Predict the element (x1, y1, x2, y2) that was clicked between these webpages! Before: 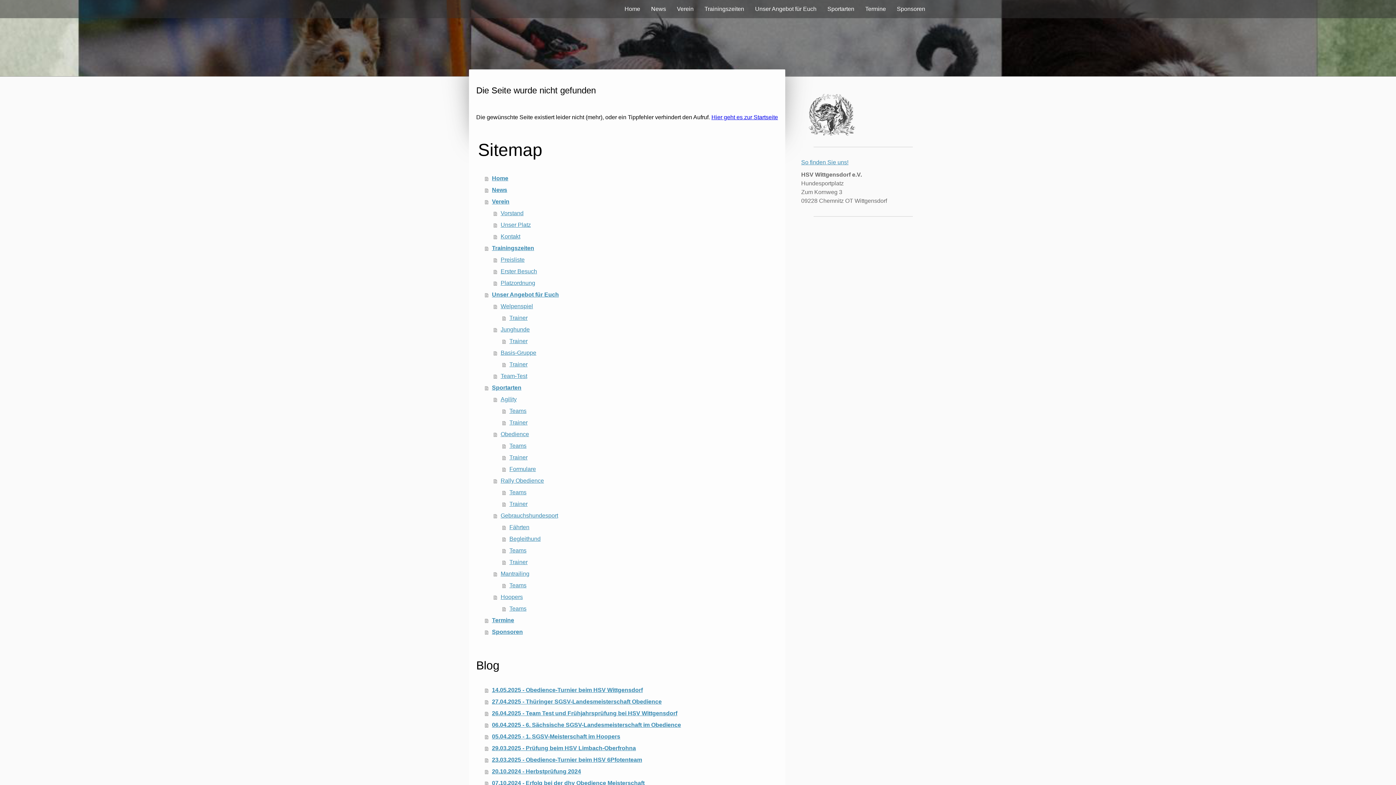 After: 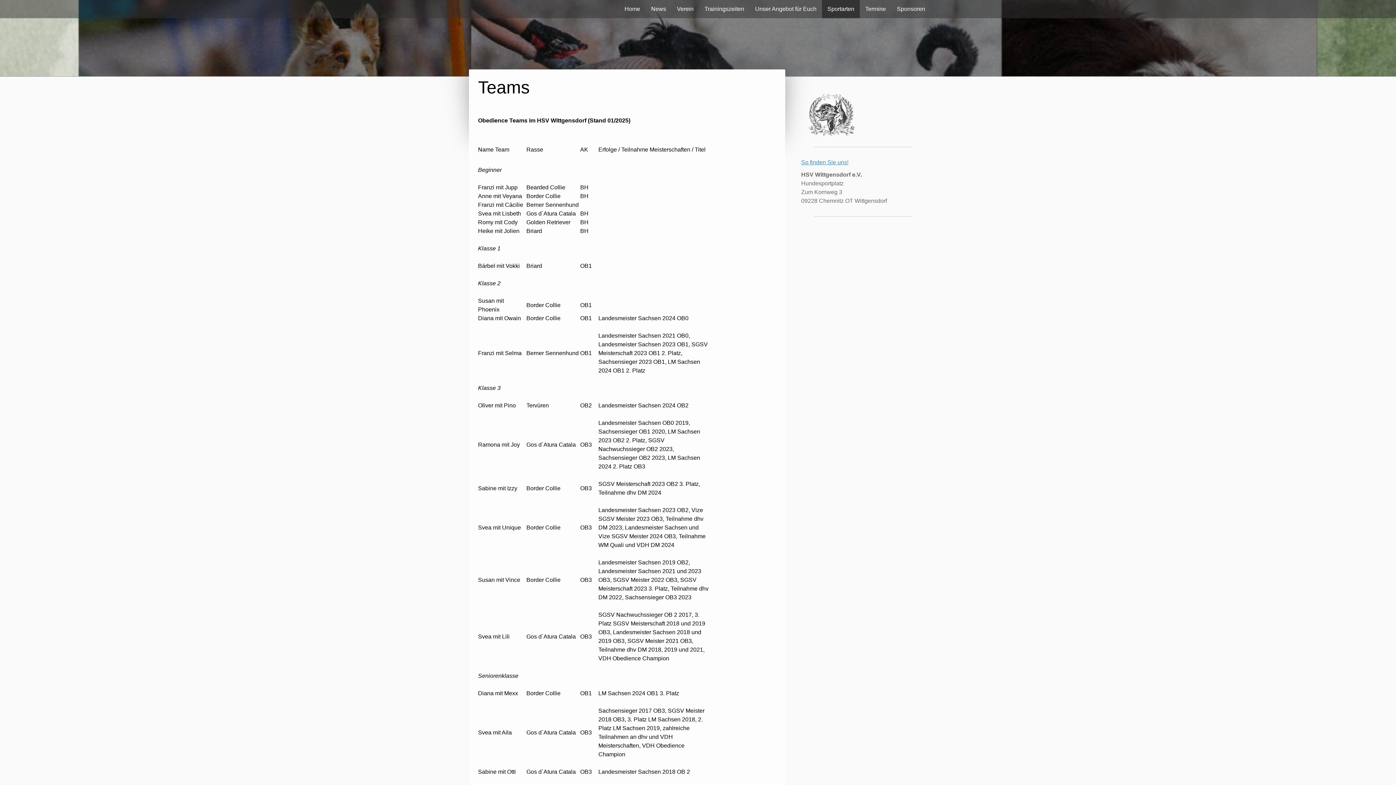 Action: bbox: (502, 440, 778, 451) label: Teams